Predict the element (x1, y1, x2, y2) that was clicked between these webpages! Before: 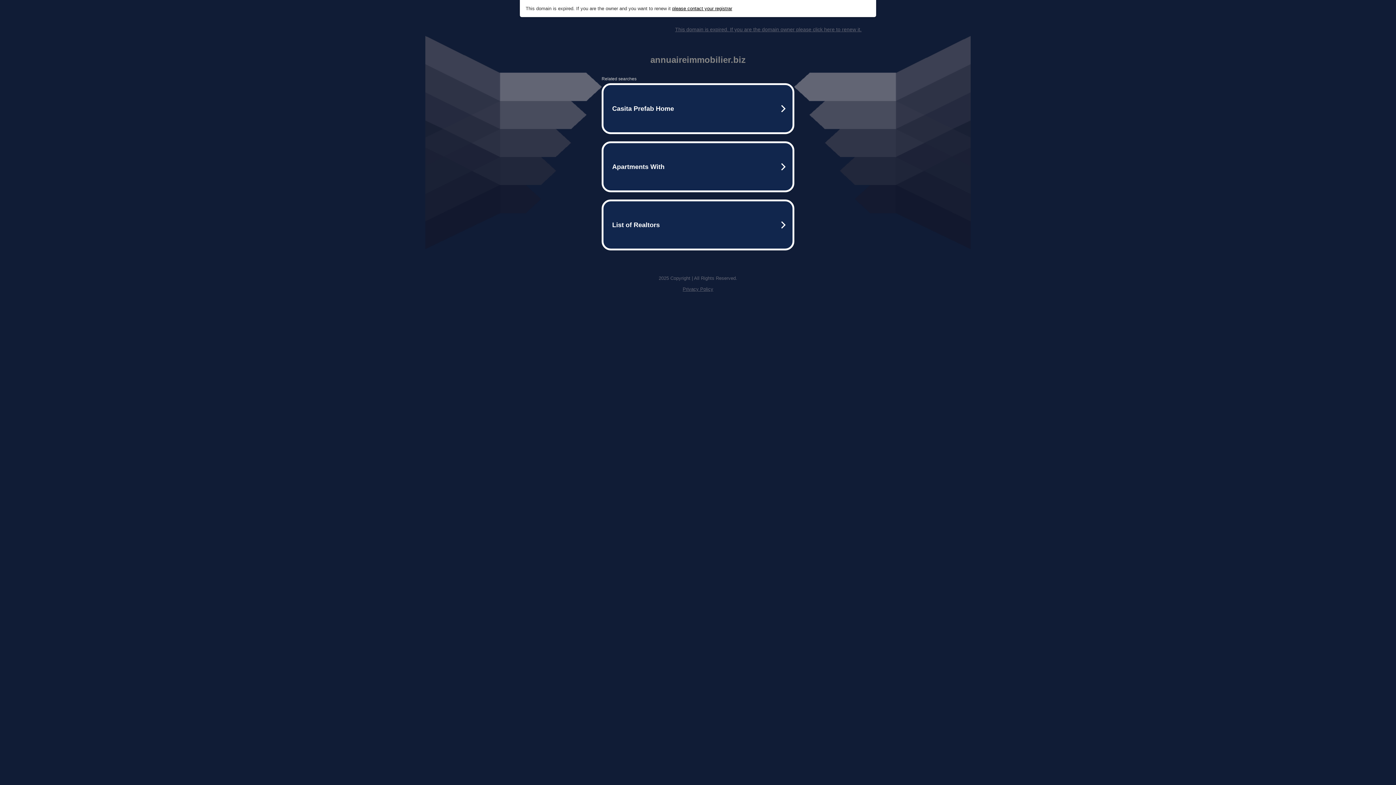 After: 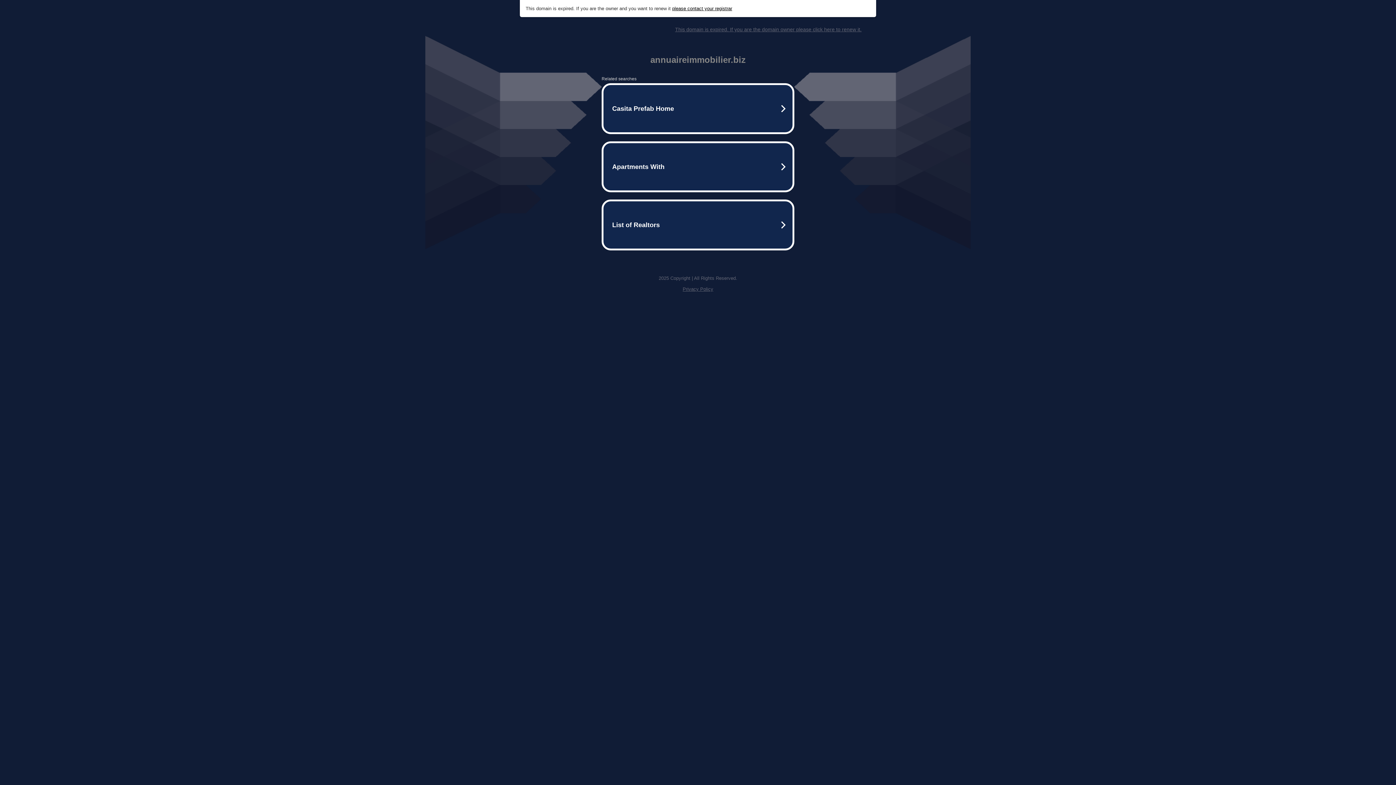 Action: label: Privacy Policy bbox: (682, 286, 713, 292)